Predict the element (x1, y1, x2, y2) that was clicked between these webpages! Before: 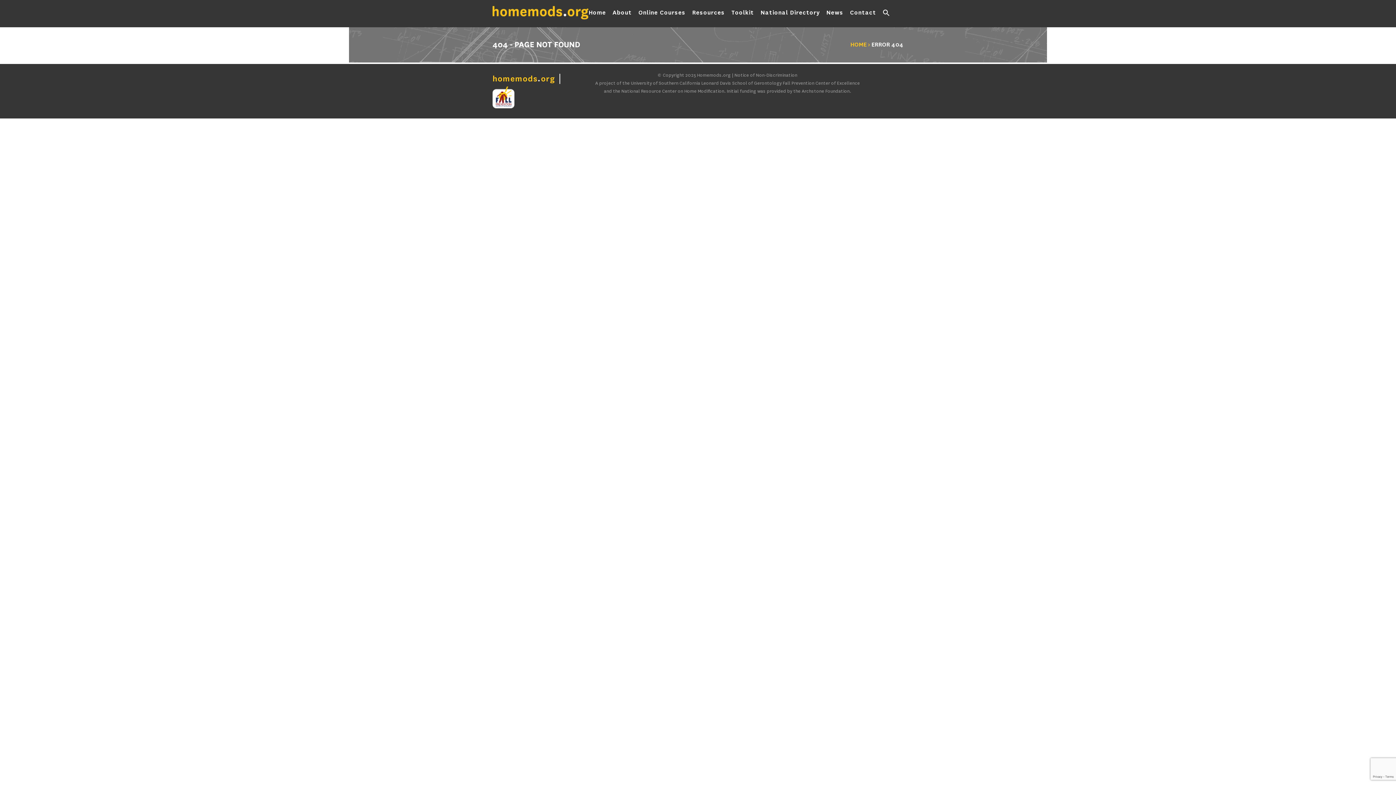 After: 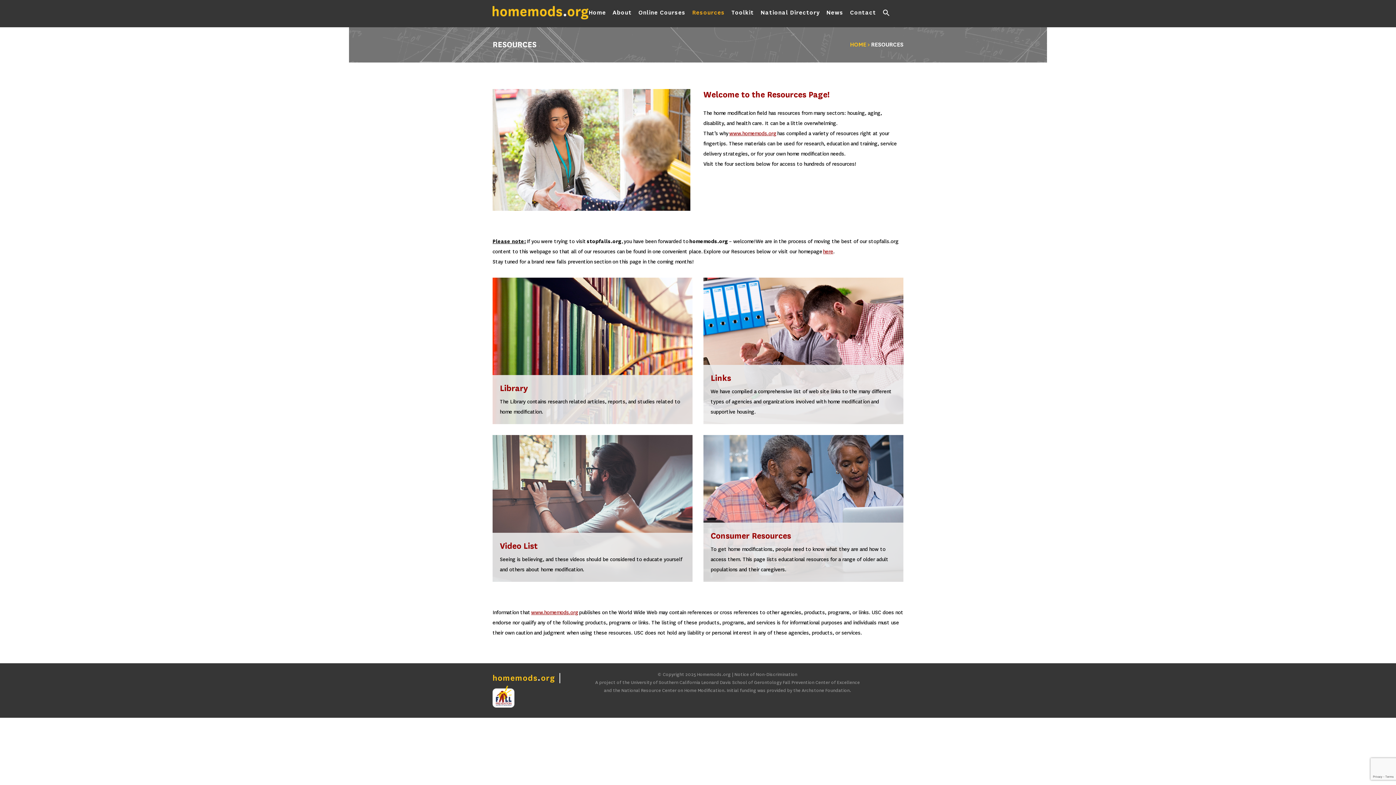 Action: label: Resources bbox: (689, 0, 728, 25)